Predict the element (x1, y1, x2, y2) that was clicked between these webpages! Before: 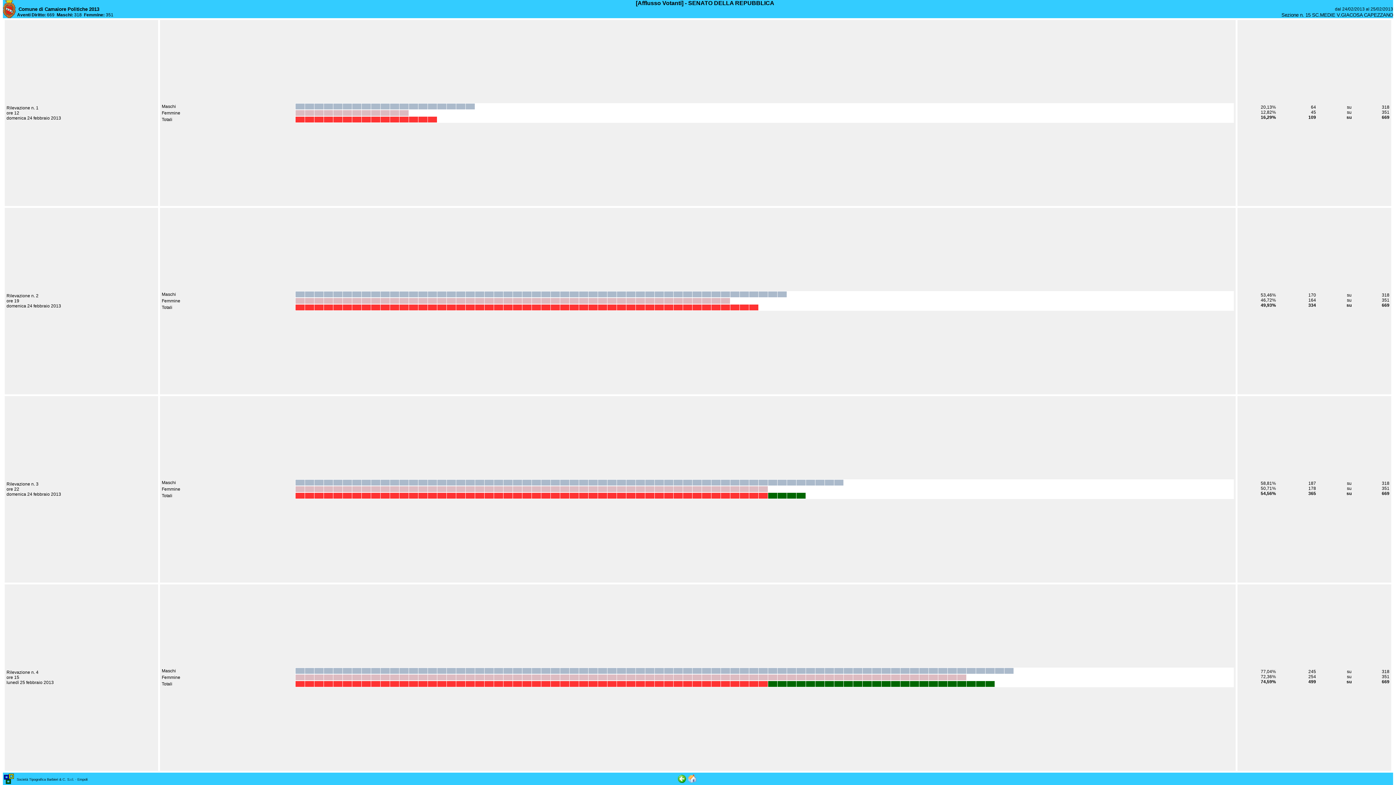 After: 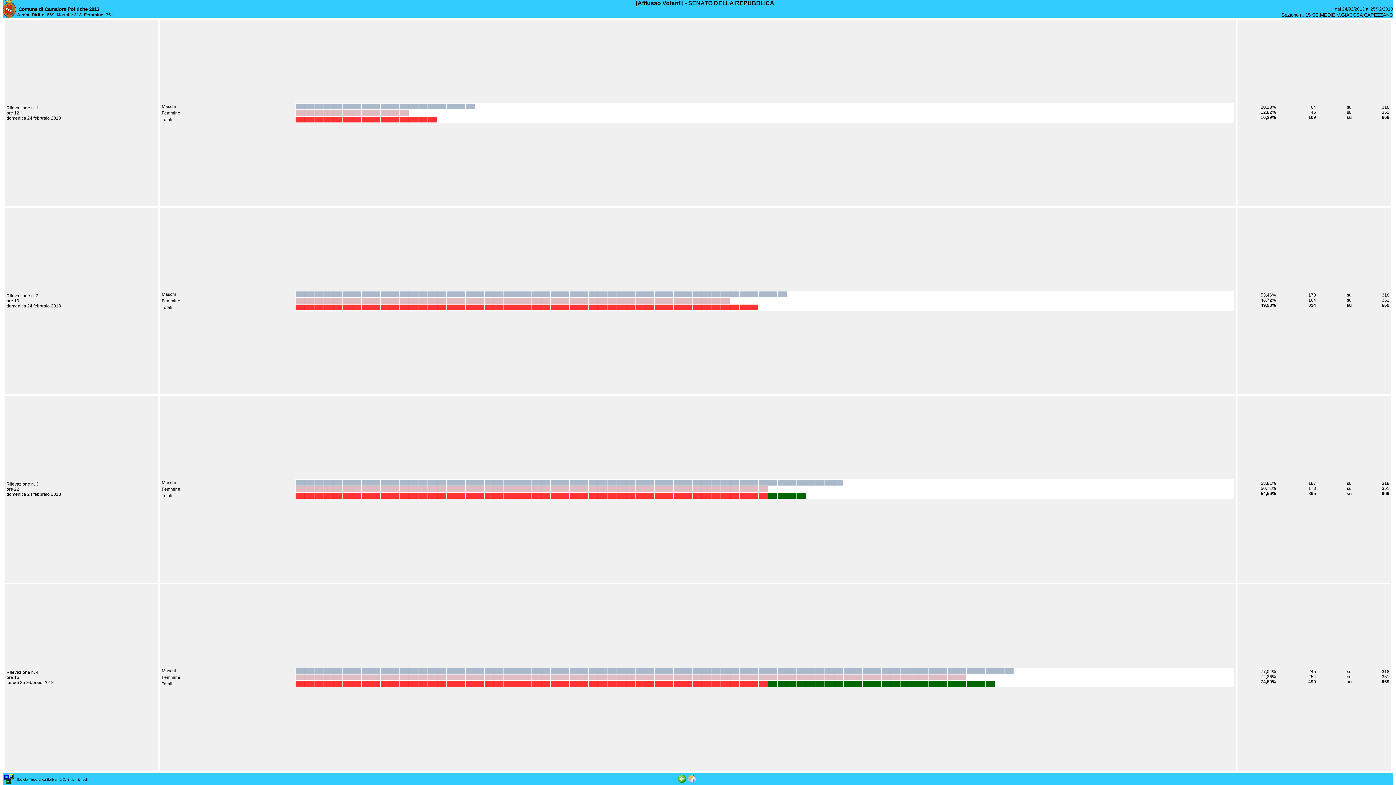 Action: bbox: (4, 781, 13, 785)